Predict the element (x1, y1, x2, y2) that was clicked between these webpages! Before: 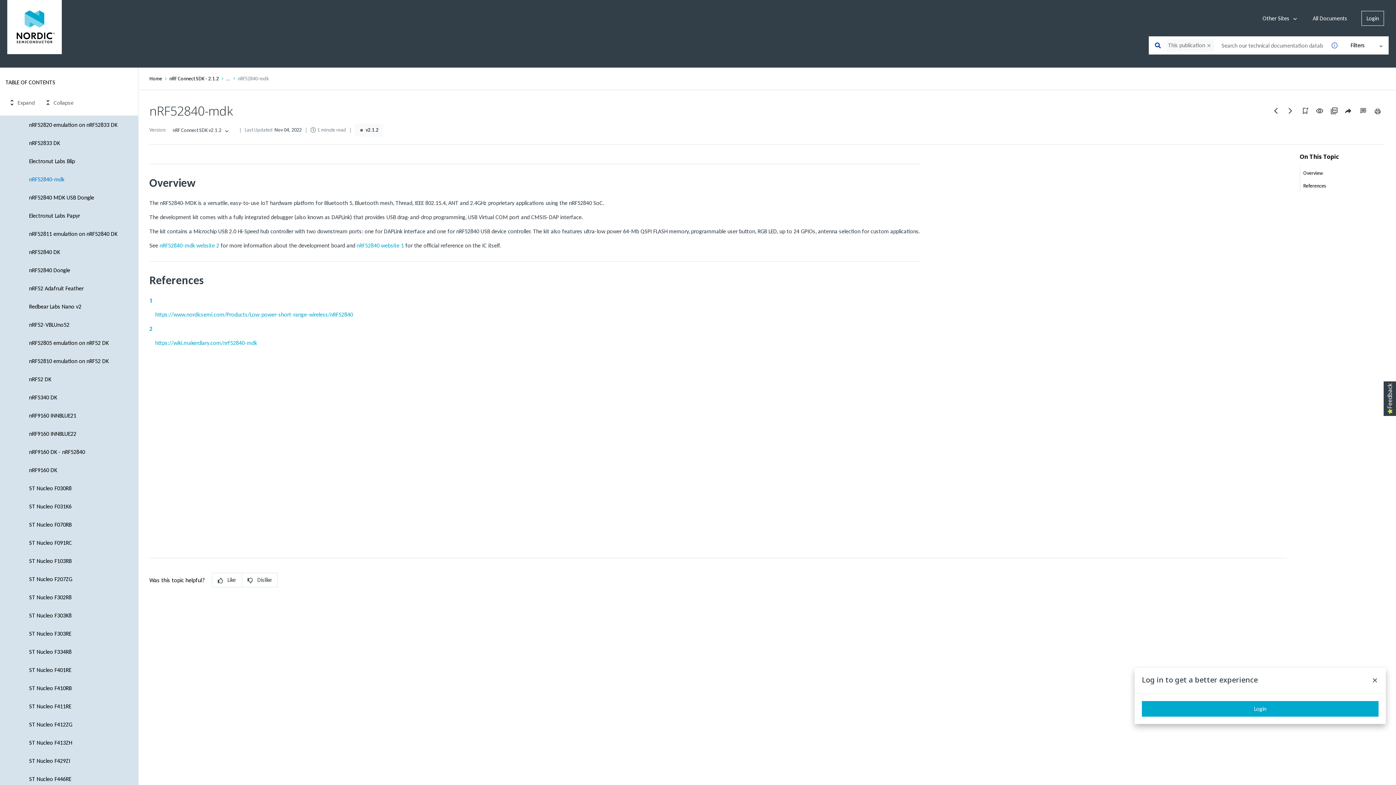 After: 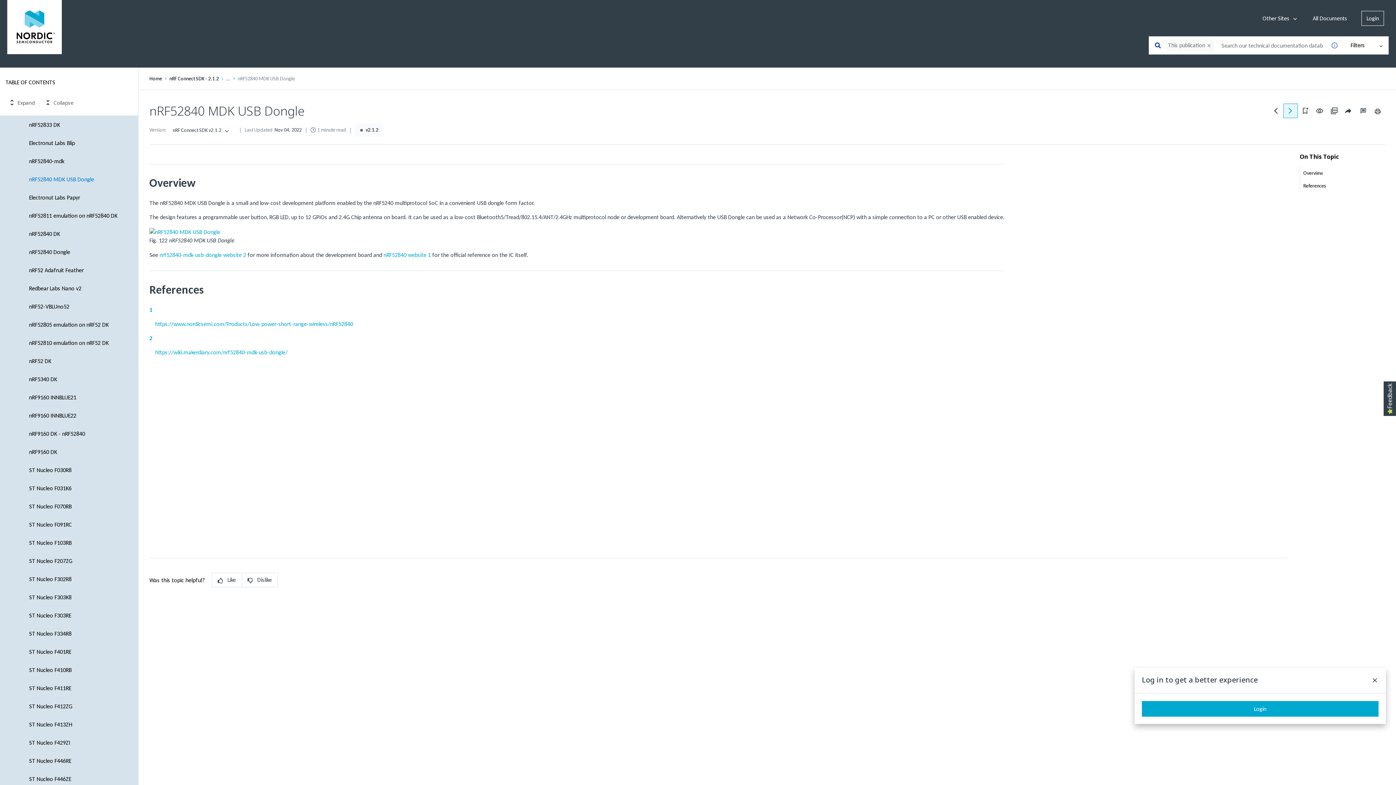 Action: bbox: (1284, 104, 1297, 117)